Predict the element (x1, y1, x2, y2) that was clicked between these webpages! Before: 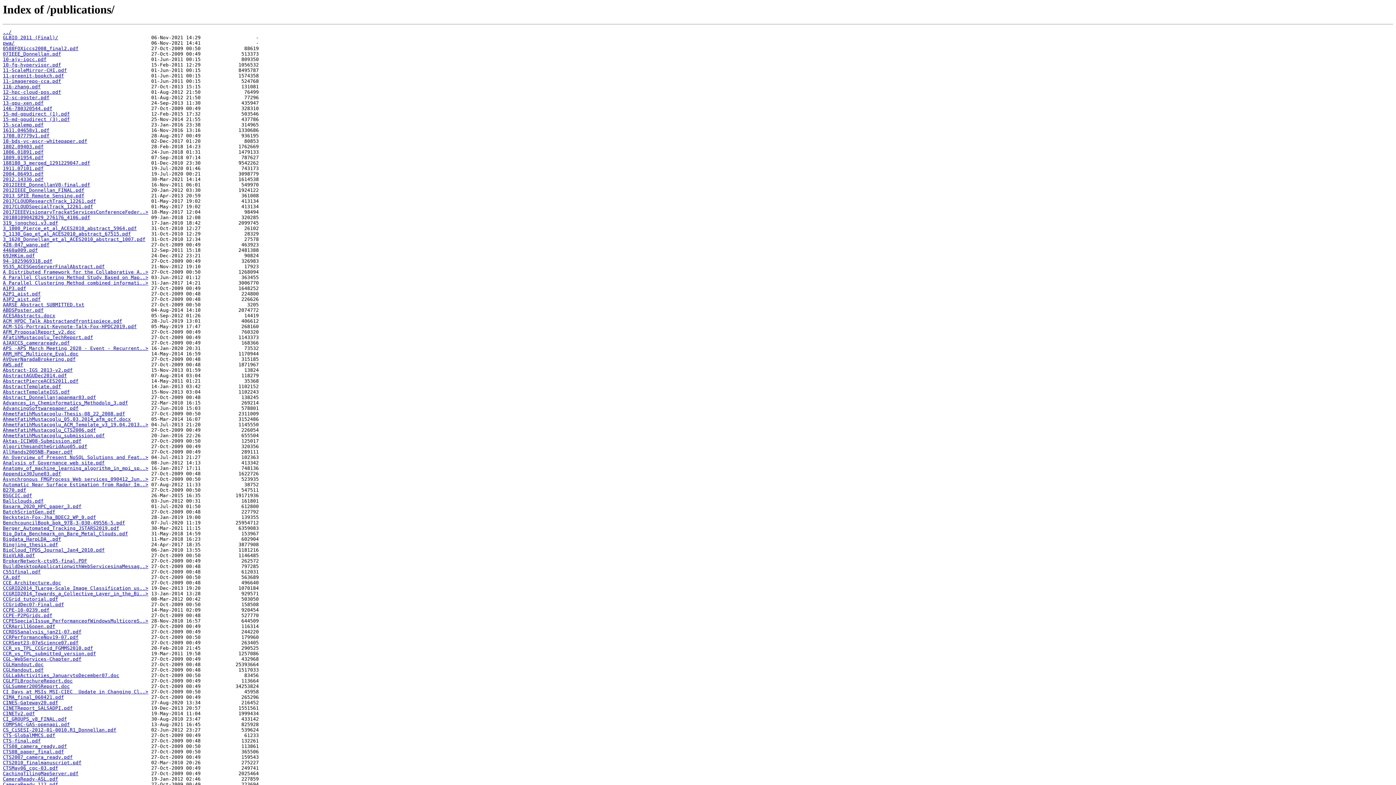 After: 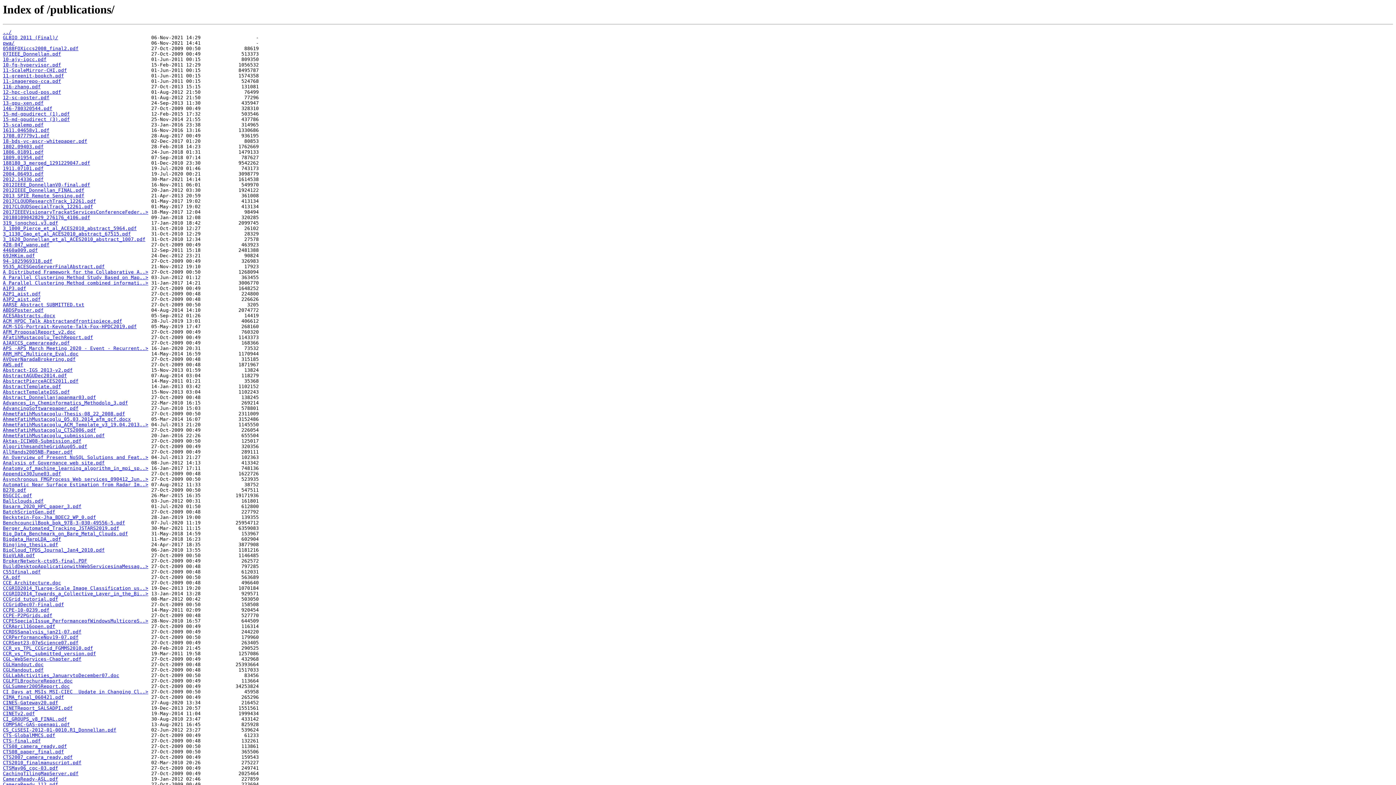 Action: label: BSGCIC.pdf bbox: (2, 493, 32, 498)